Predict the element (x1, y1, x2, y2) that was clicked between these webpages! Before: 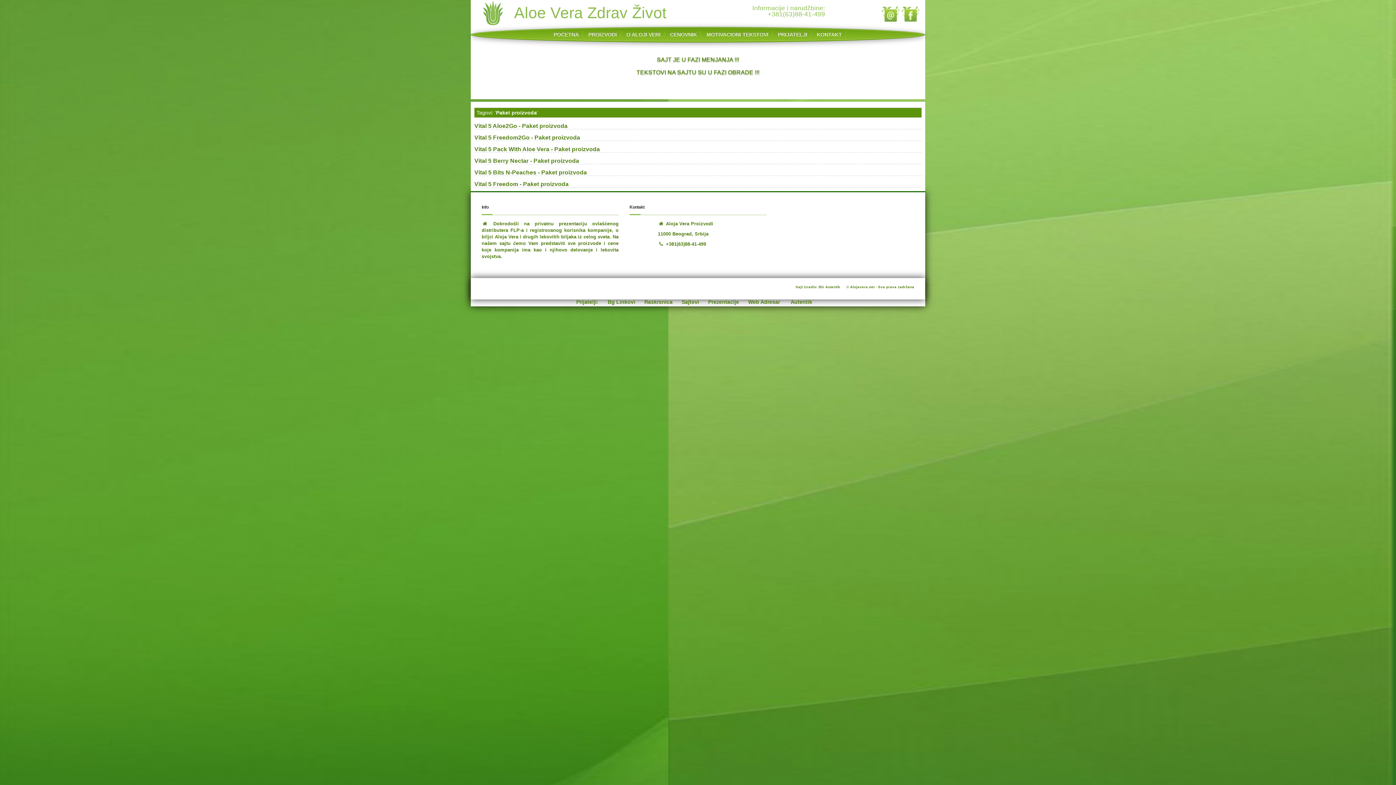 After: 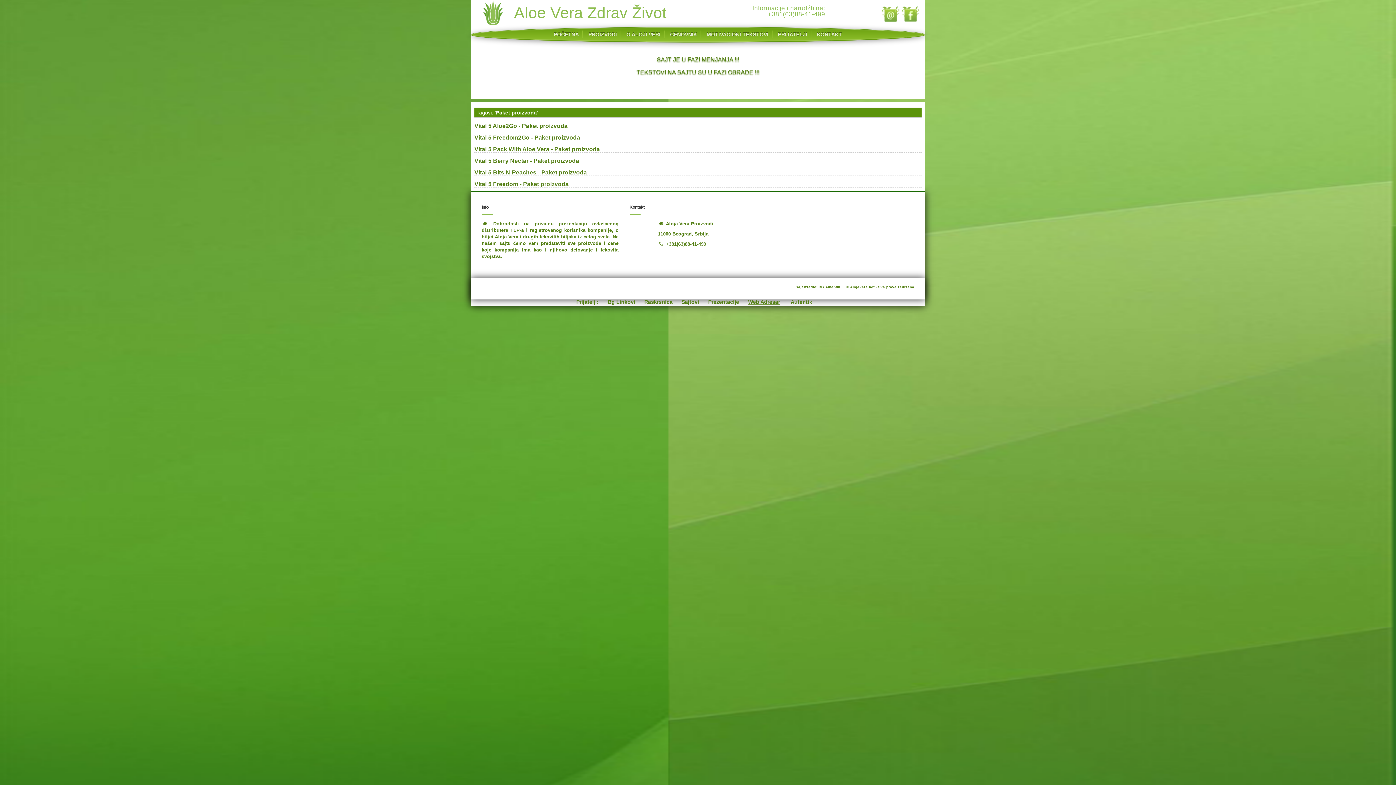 Action: bbox: (748, 299, 780, 305) label: Web Adresar